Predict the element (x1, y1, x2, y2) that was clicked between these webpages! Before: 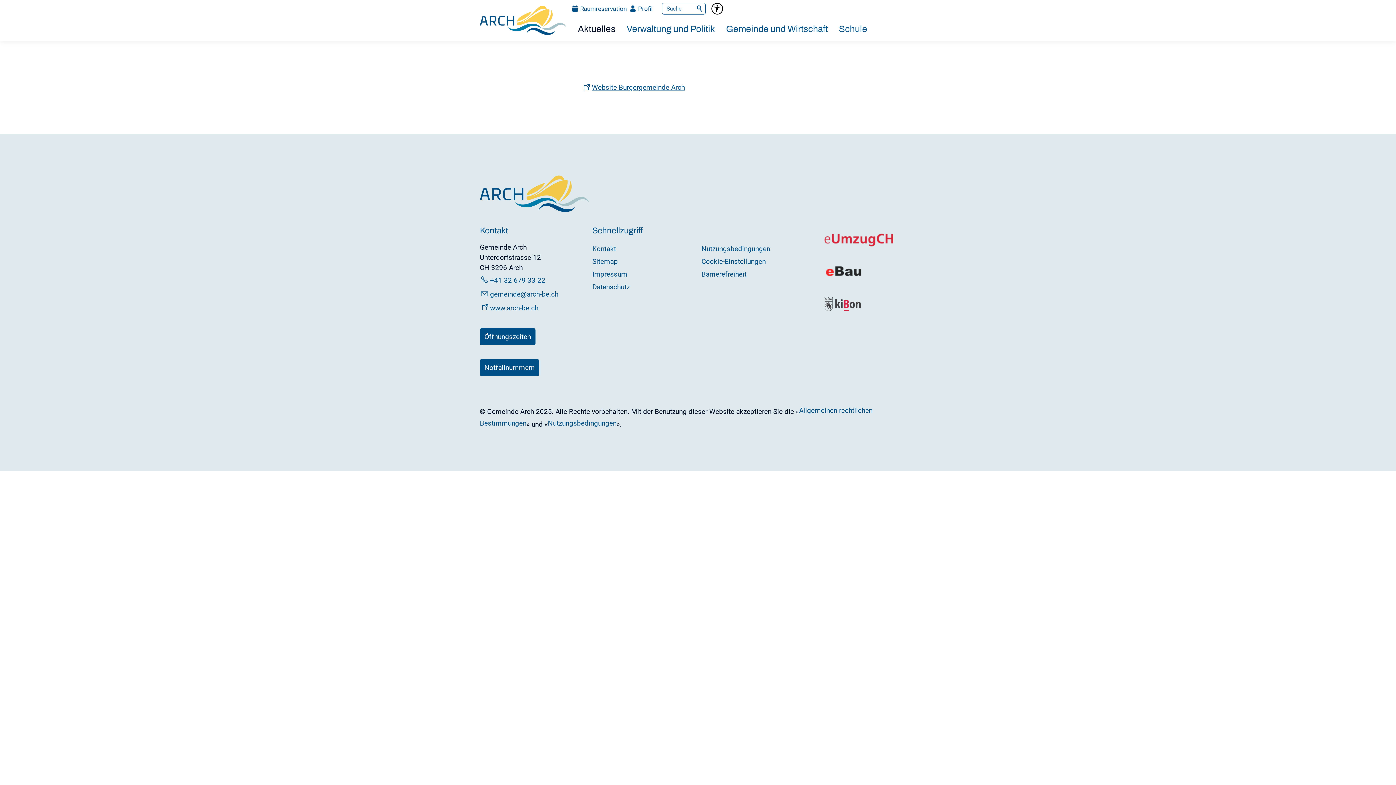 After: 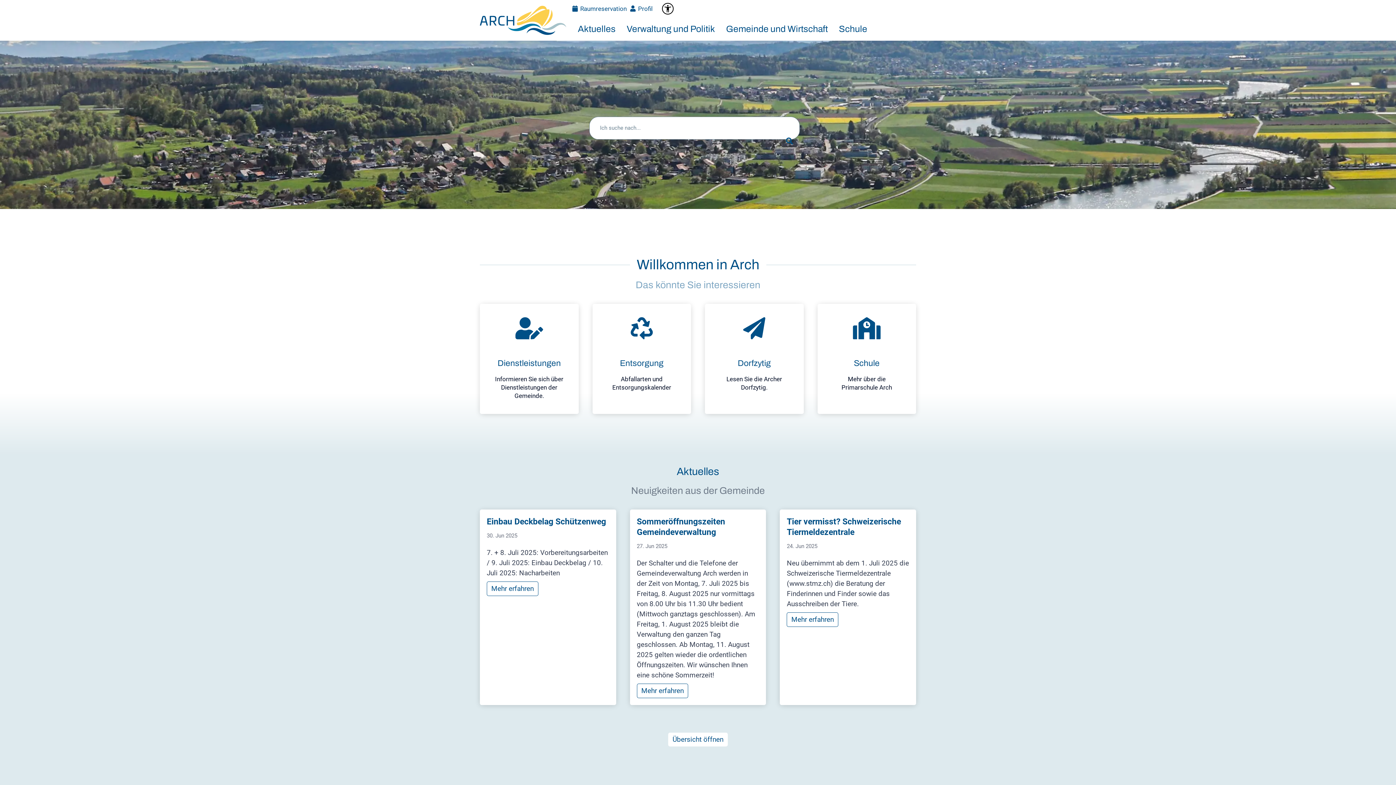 Action: bbox: (480, 5, 566, 34)